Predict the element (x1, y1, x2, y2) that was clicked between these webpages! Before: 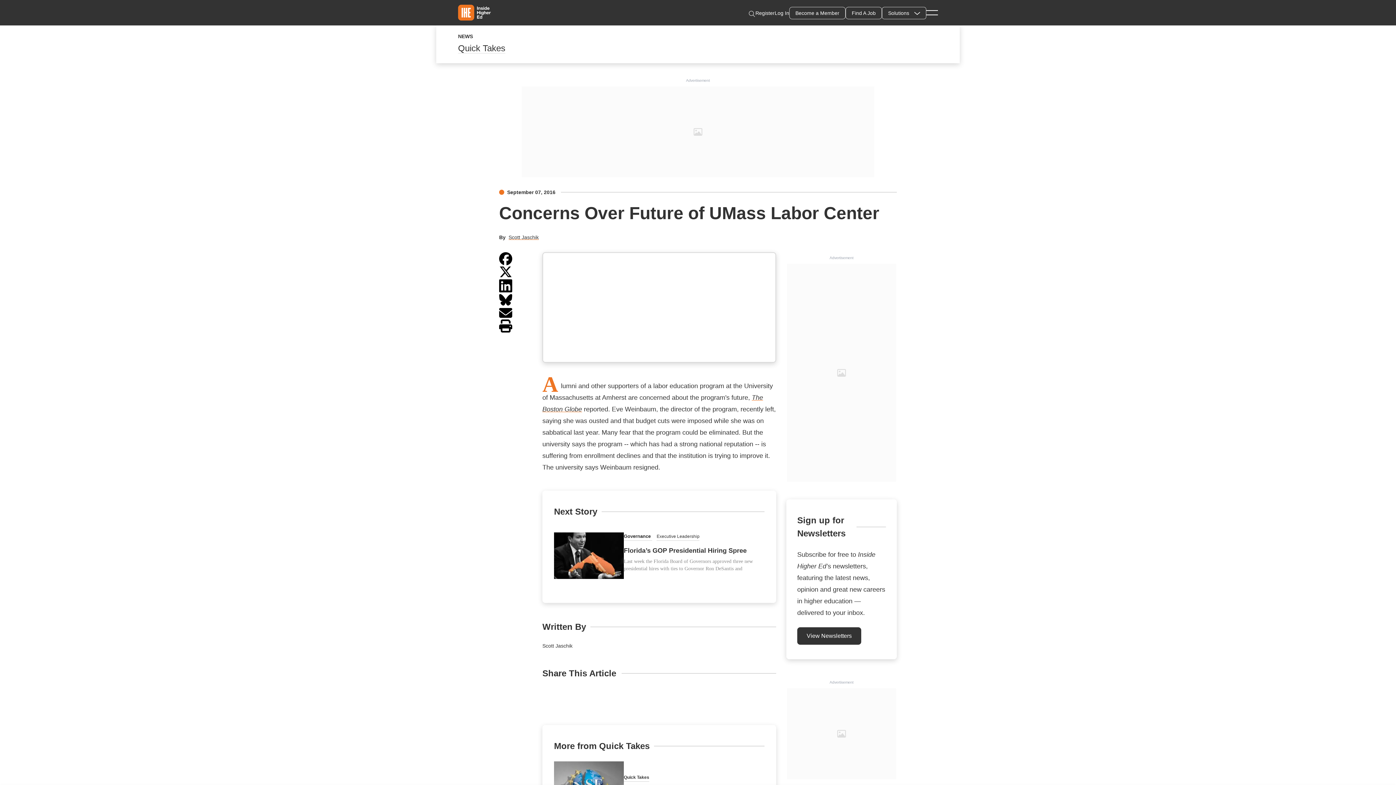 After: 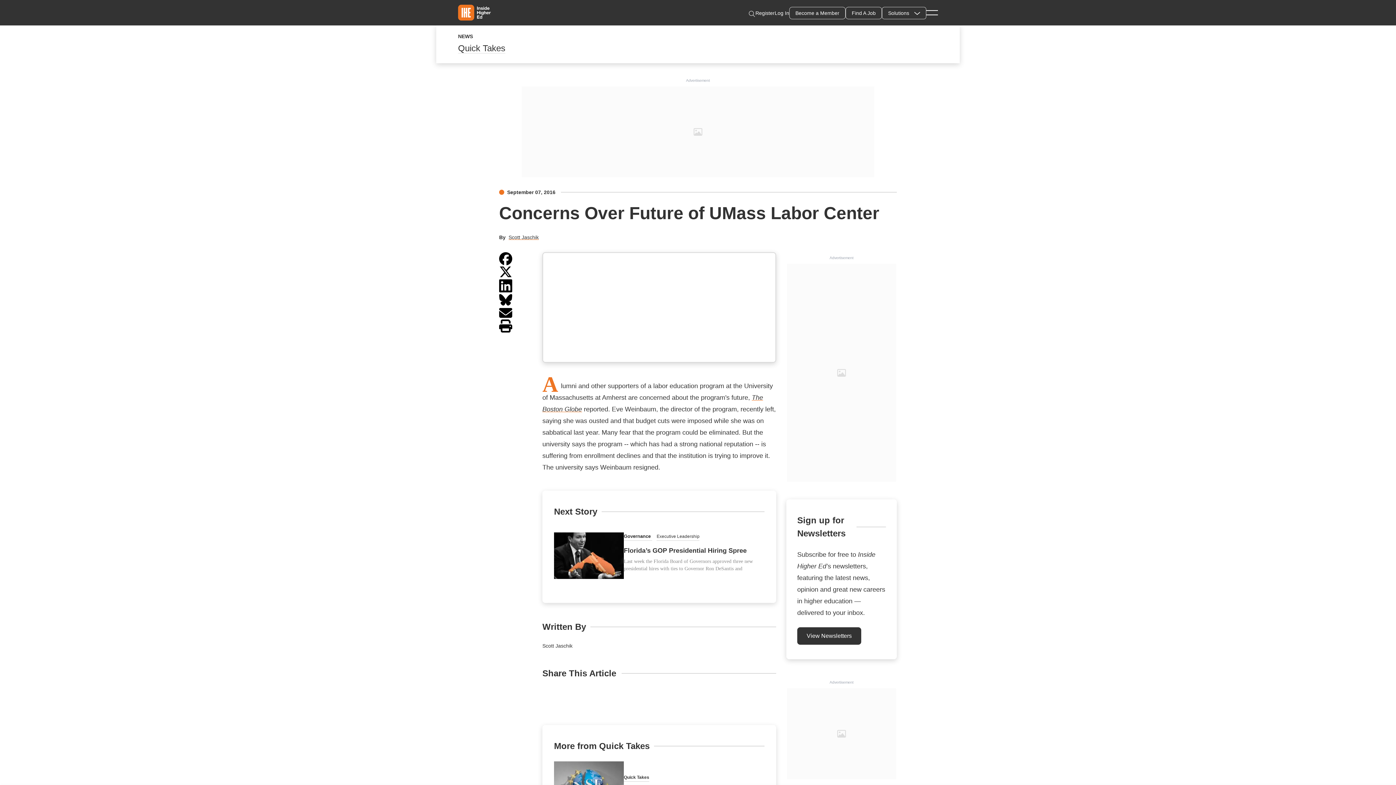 Action: label: Login bbox: (683, 308, 718, 327)